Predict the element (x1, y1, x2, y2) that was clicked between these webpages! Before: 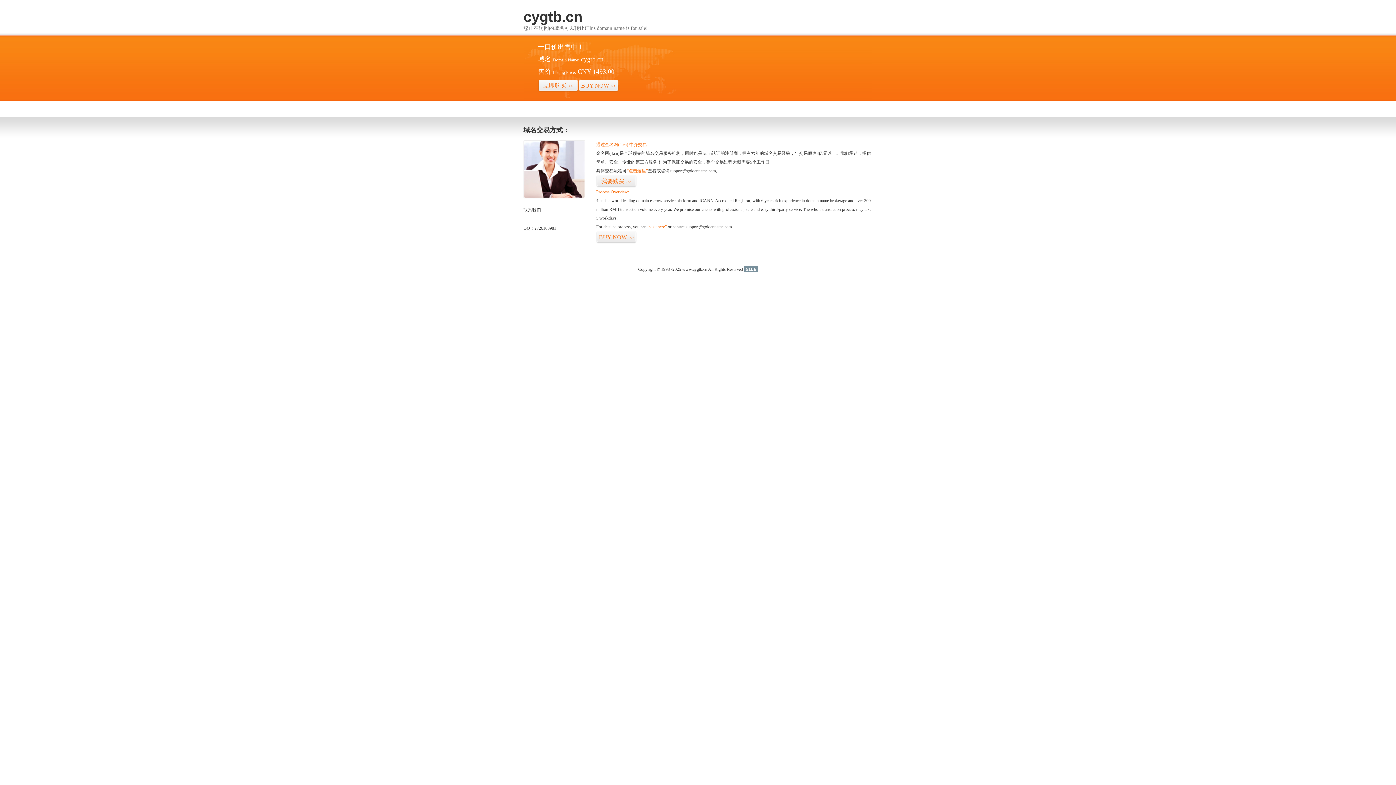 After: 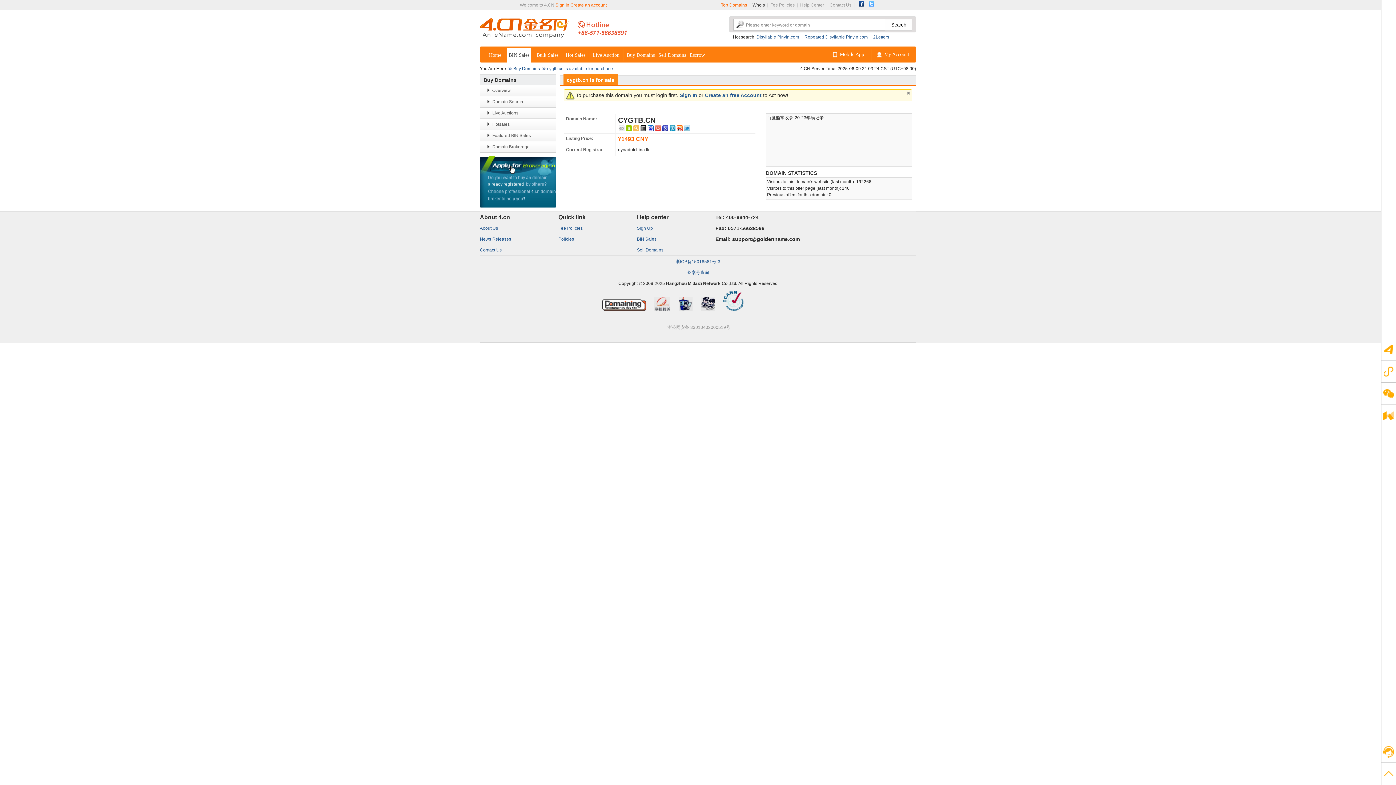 Action: bbox: (578, 79, 618, 92) label: BUY NOW>>